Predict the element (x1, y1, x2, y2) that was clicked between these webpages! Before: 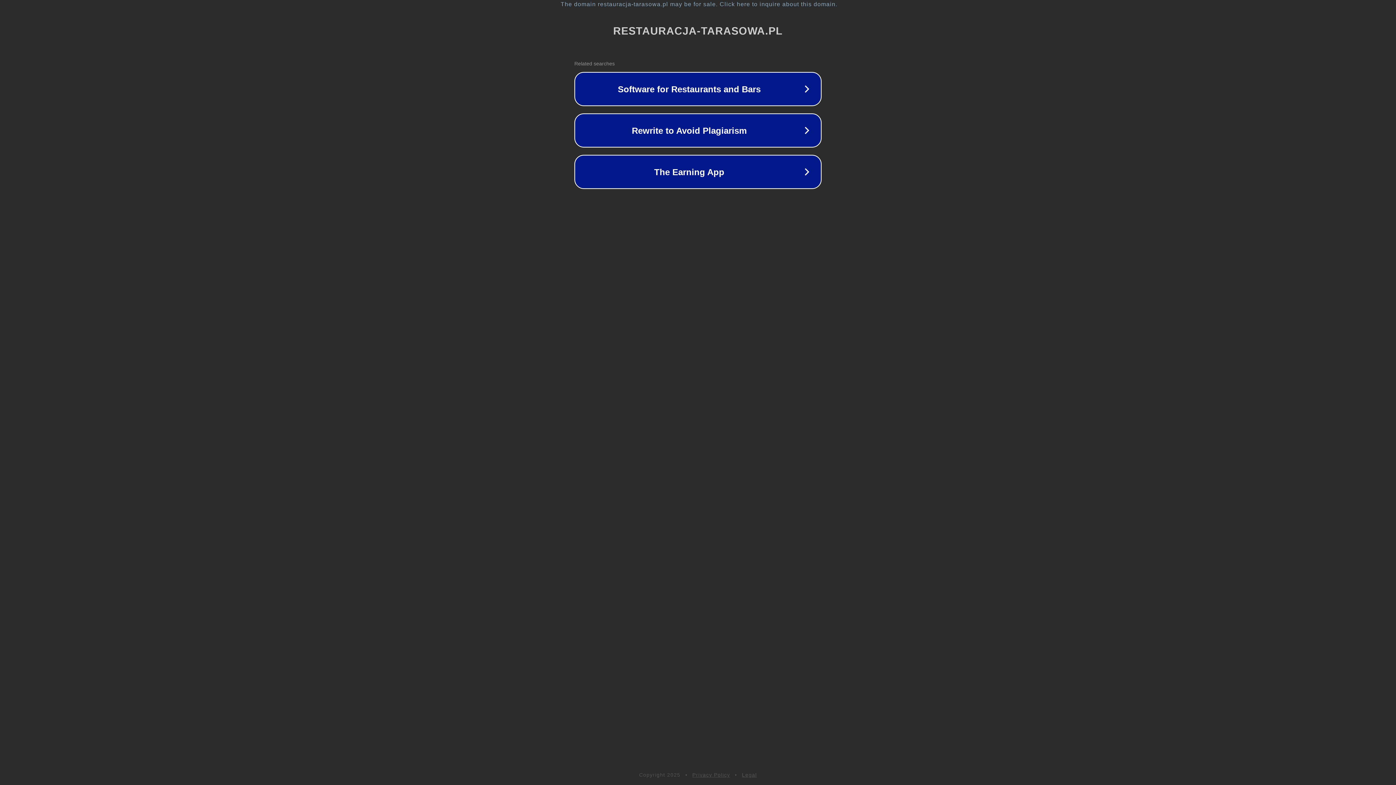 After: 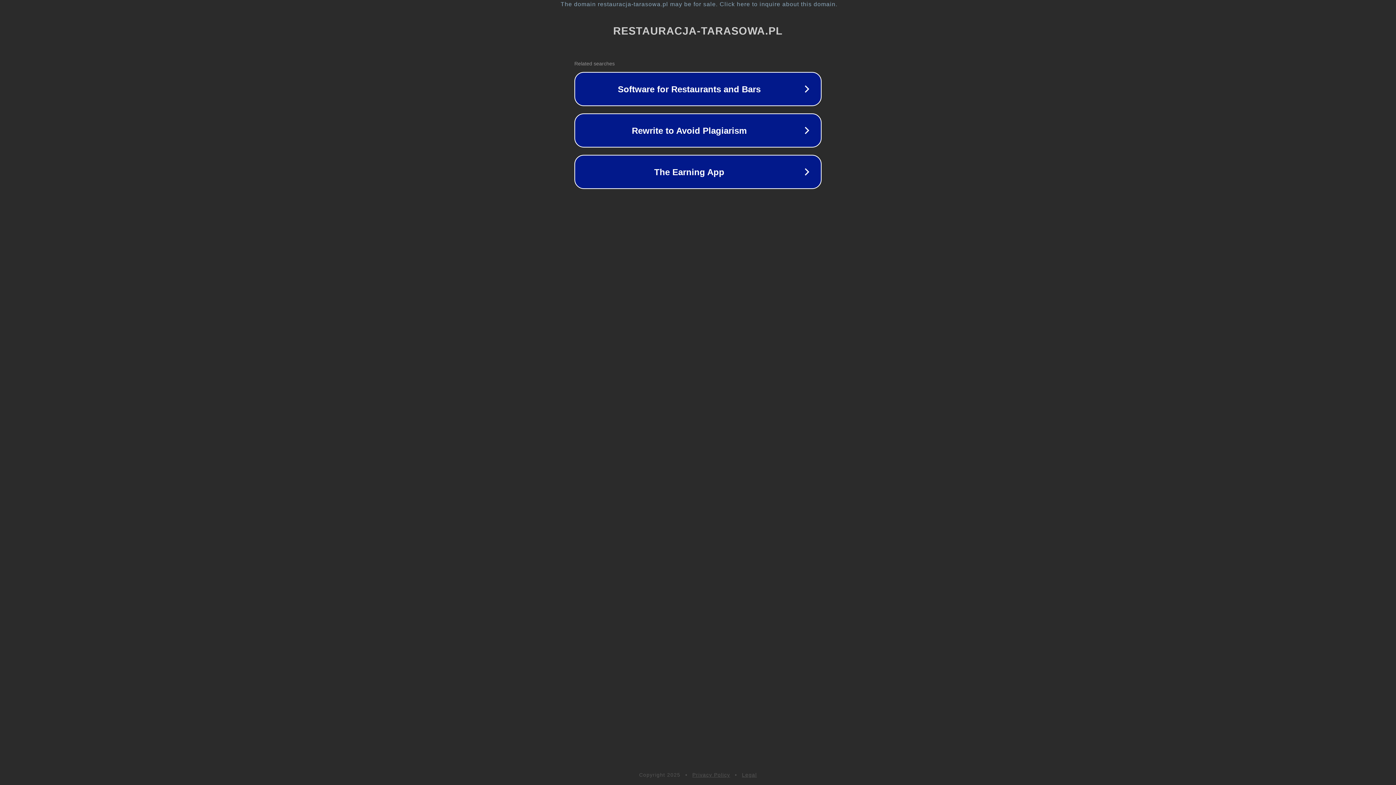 Action: bbox: (692, 772, 730, 778) label: Privacy Policy